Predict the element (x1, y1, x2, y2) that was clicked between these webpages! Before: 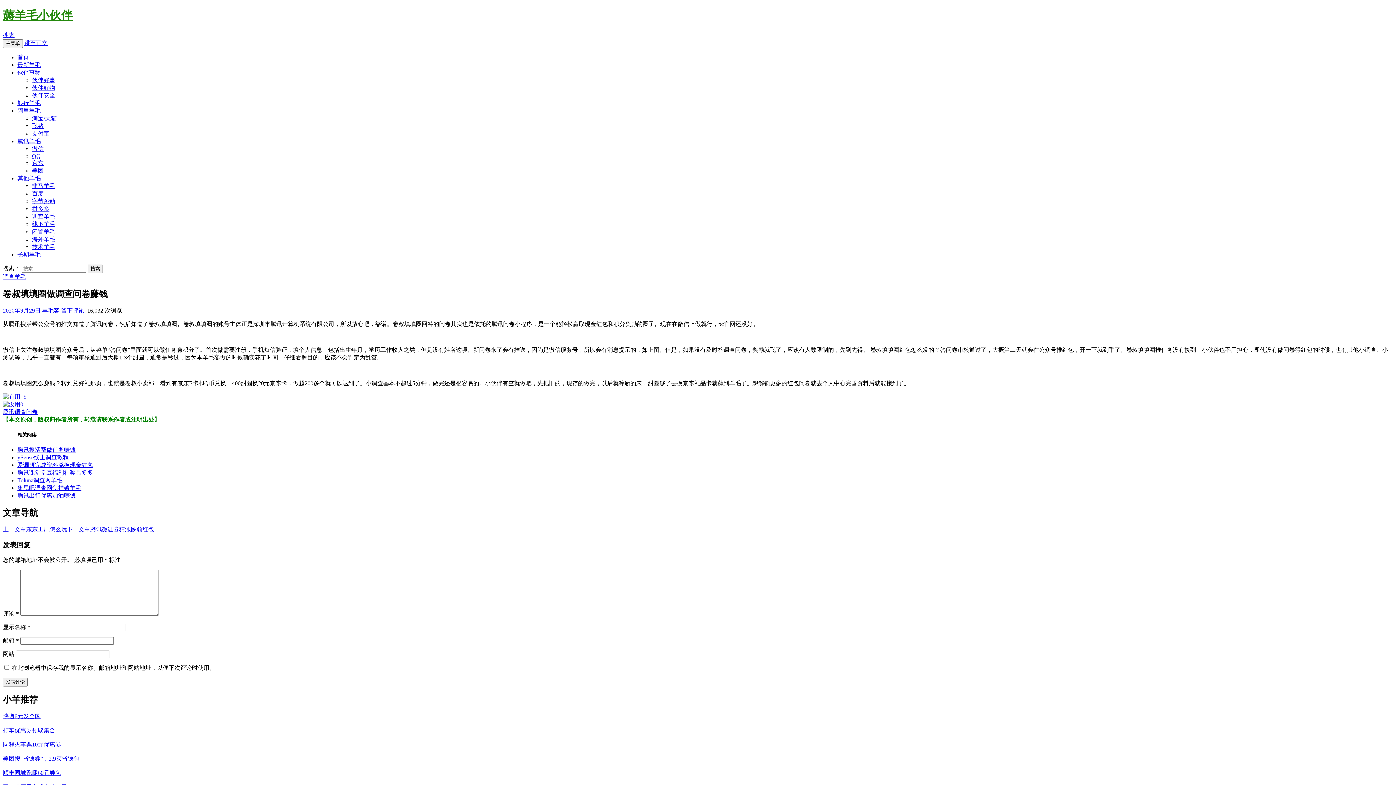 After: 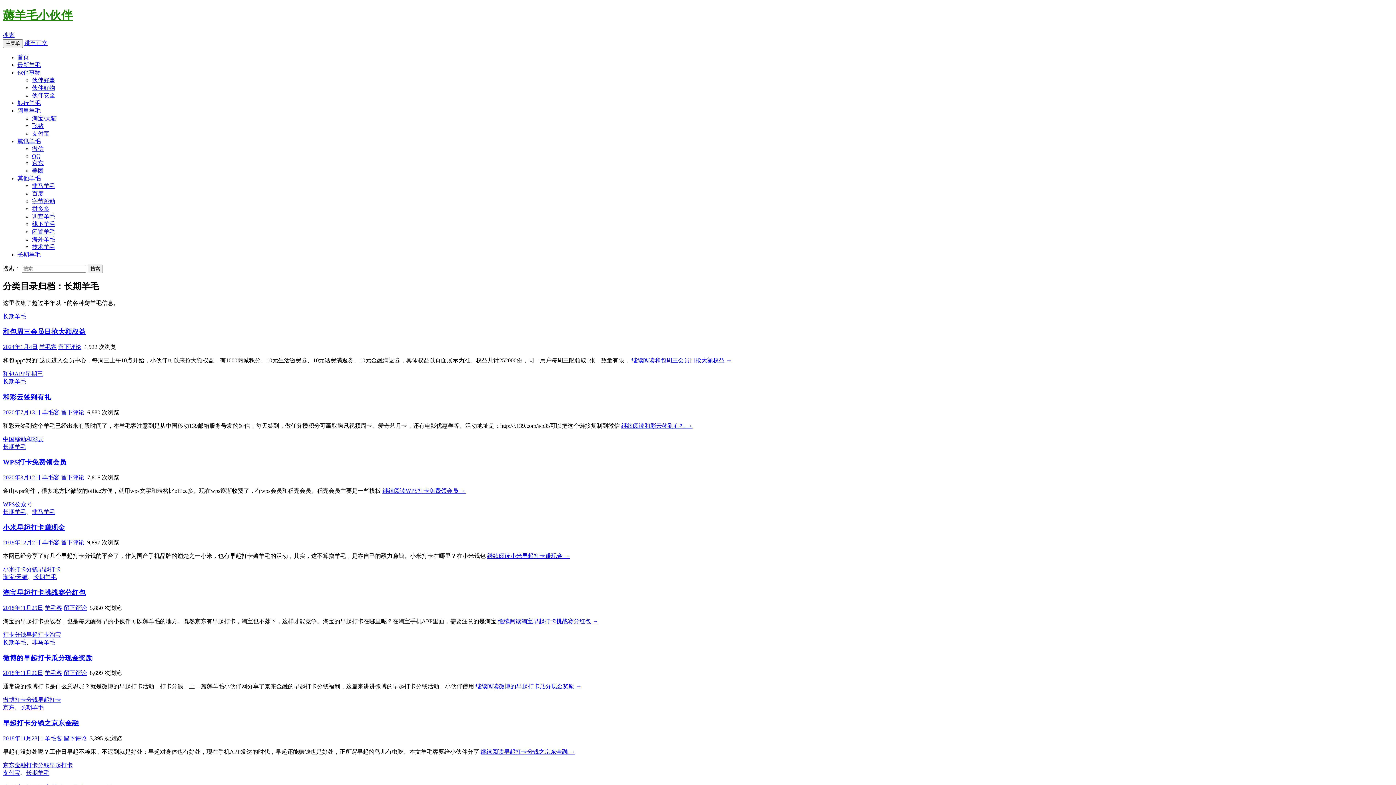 Action: label: 长期羊毛 bbox: (17, 251, 40, 257)